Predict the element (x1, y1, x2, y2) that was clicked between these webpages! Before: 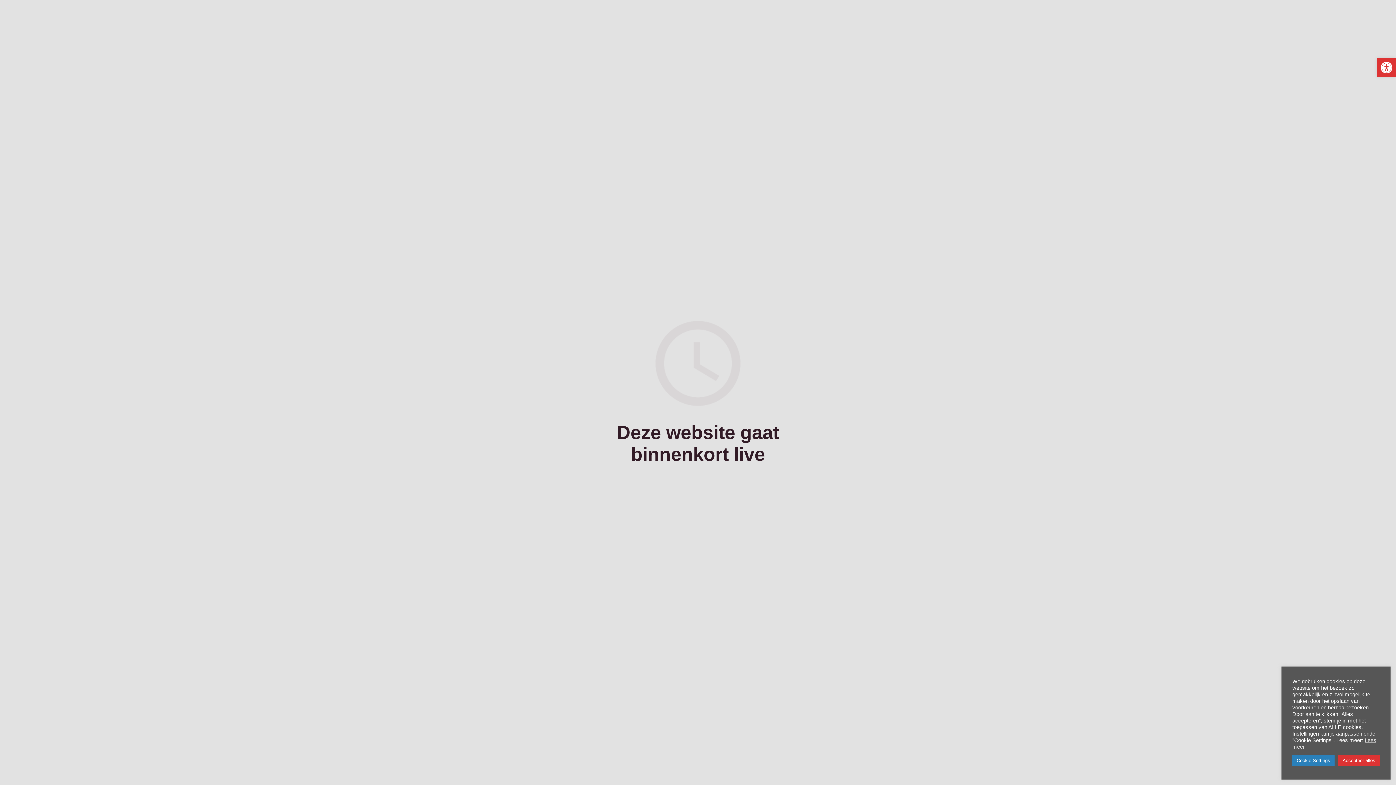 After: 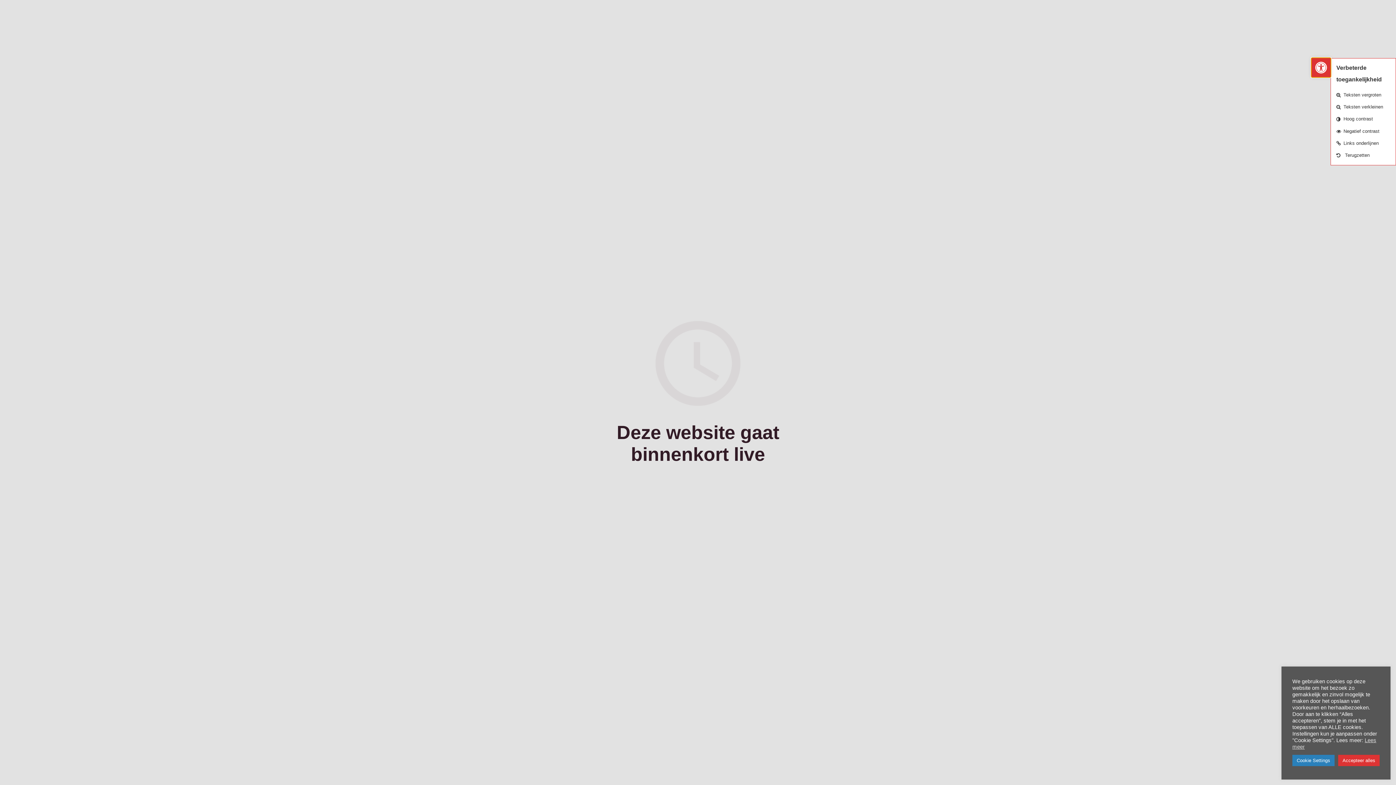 Action: label: Toolbar openen bbox: (1377, 58, 1396, 77)